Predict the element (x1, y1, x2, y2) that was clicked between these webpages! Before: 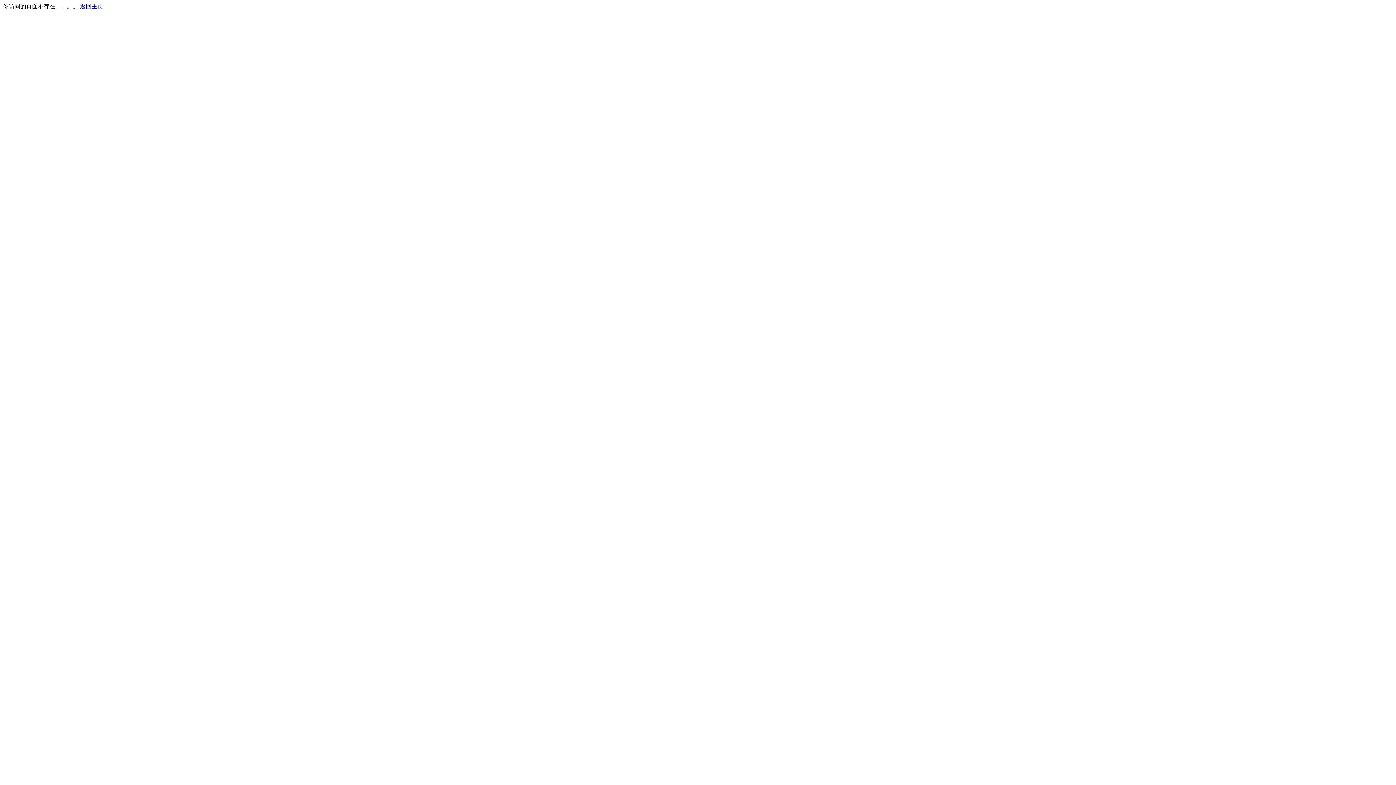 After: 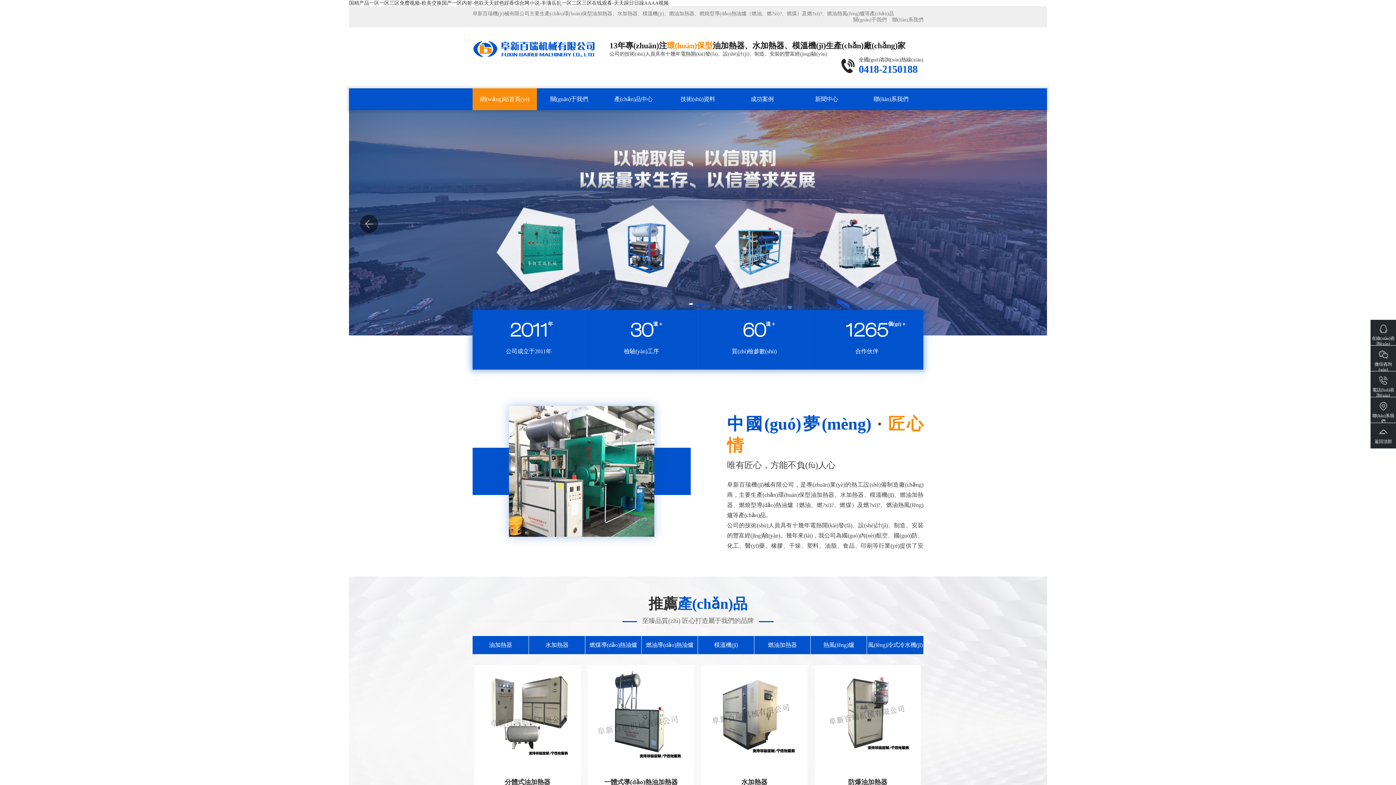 Action: label: 返回主页 bbox: (80, 3, 103, 9)